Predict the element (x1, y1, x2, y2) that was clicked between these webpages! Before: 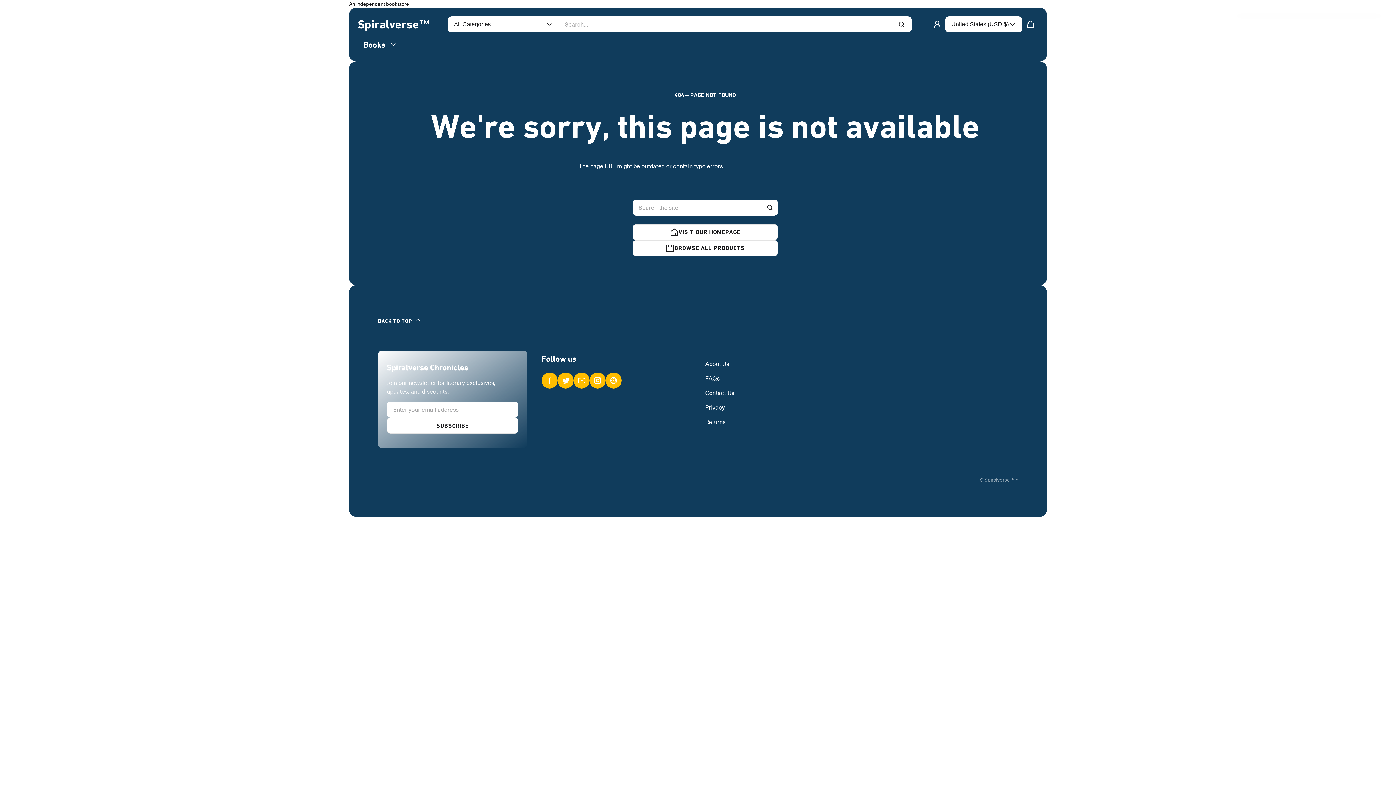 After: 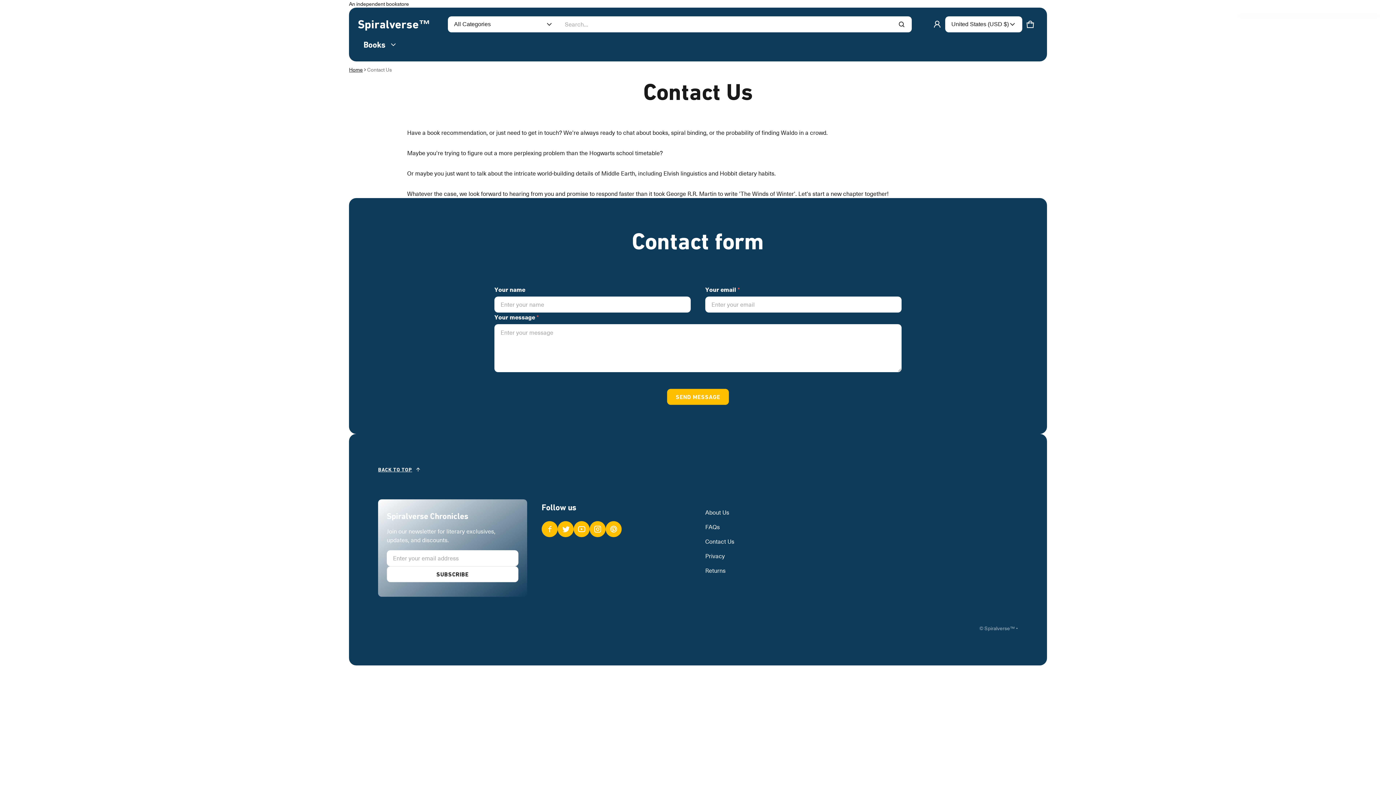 Action: bbox: (705, 385, 734, 400) label: Contact Us